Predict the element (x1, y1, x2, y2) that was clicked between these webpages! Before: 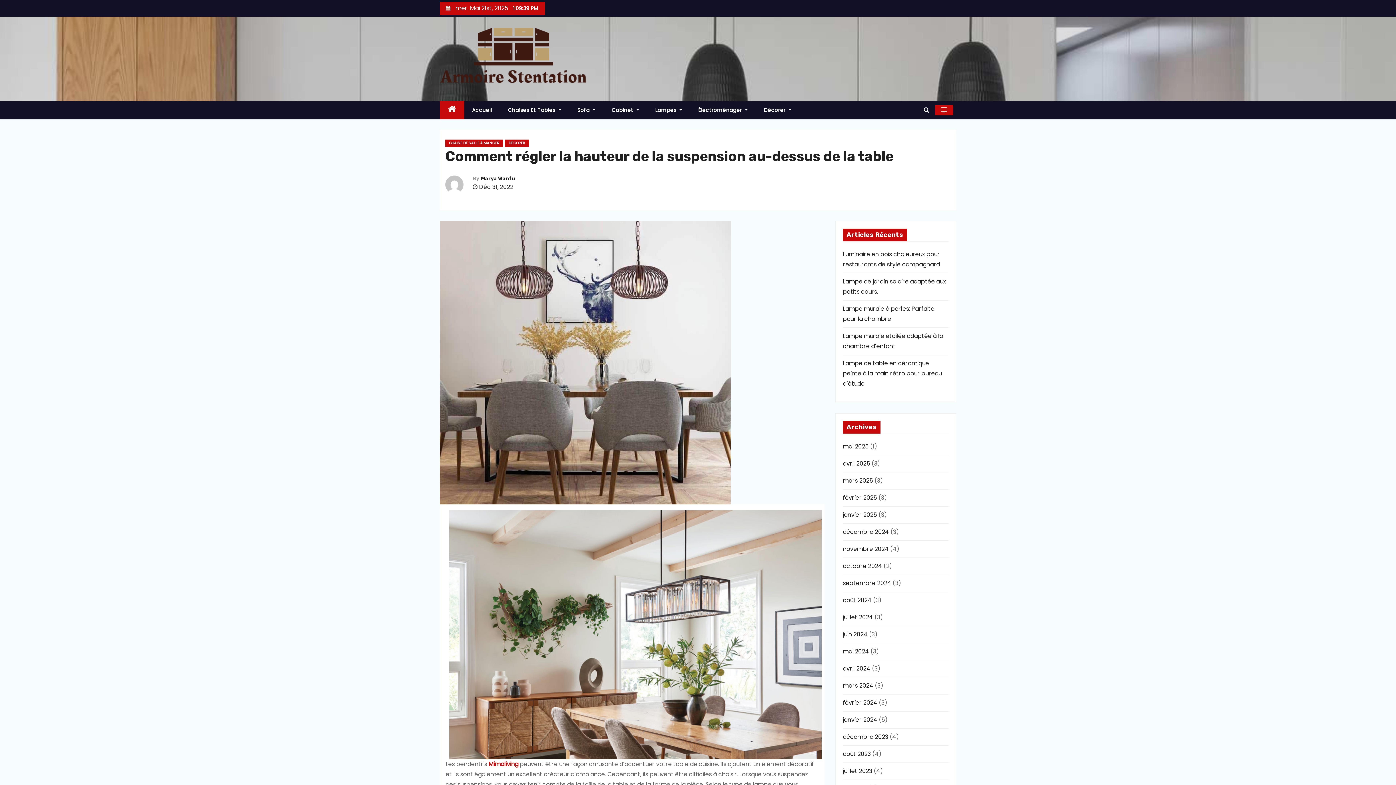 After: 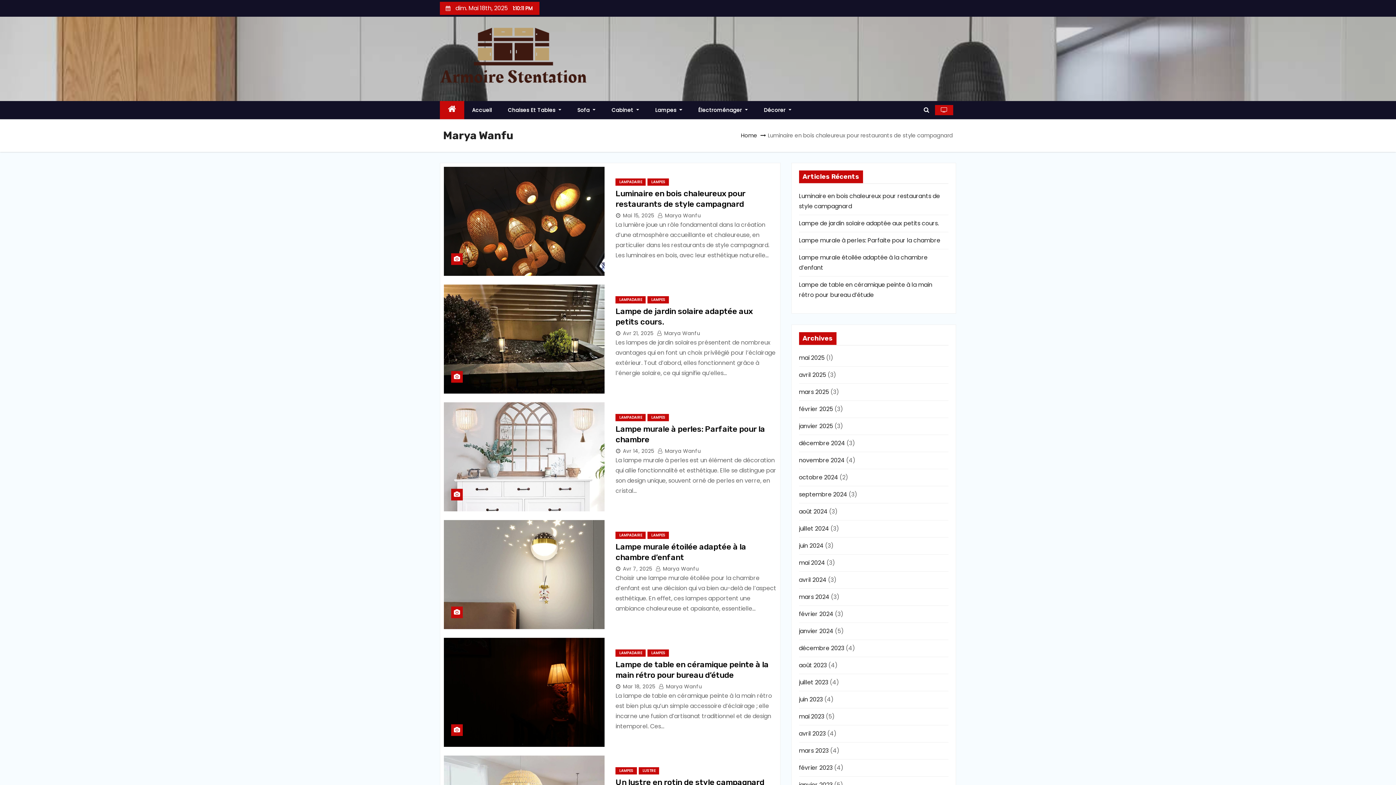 Action: bbox: (445, 175, 472, 199)